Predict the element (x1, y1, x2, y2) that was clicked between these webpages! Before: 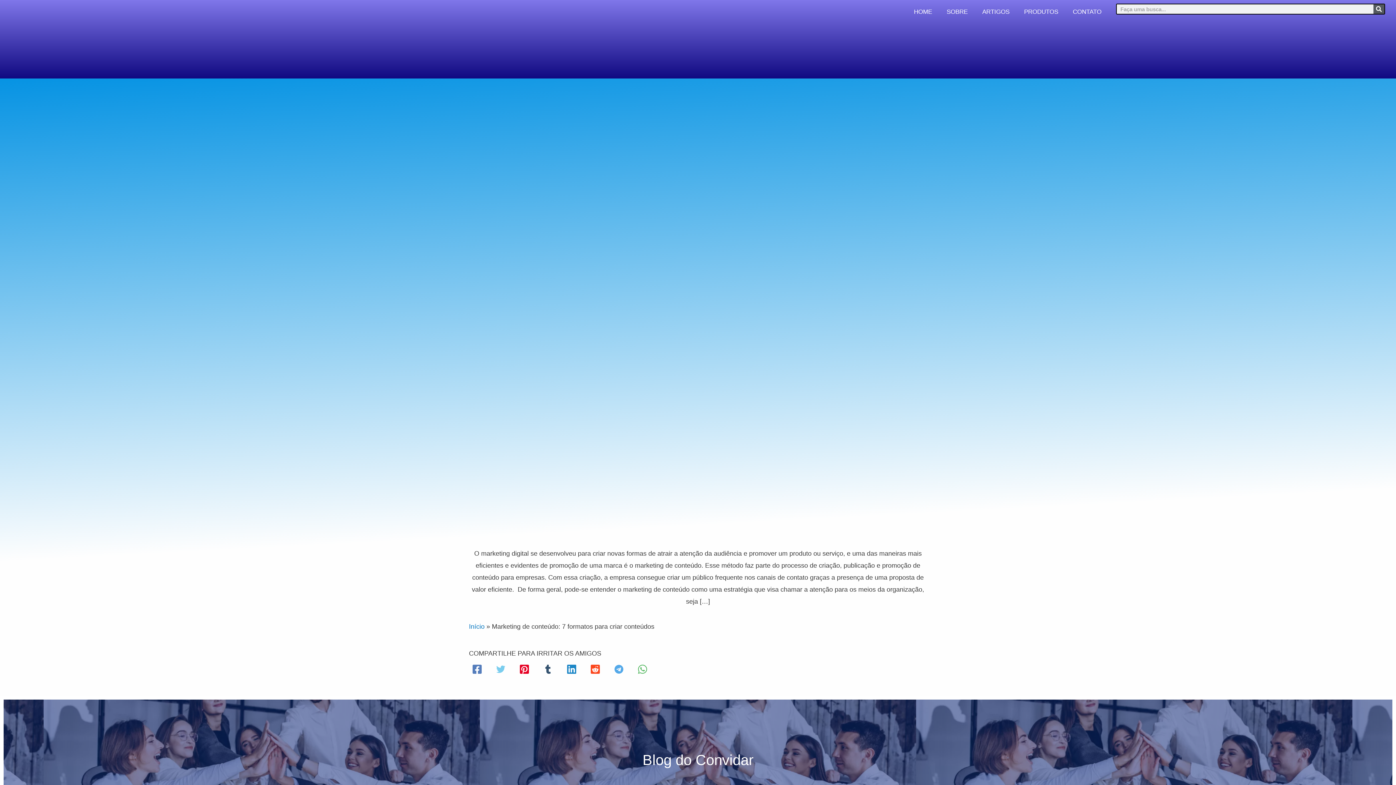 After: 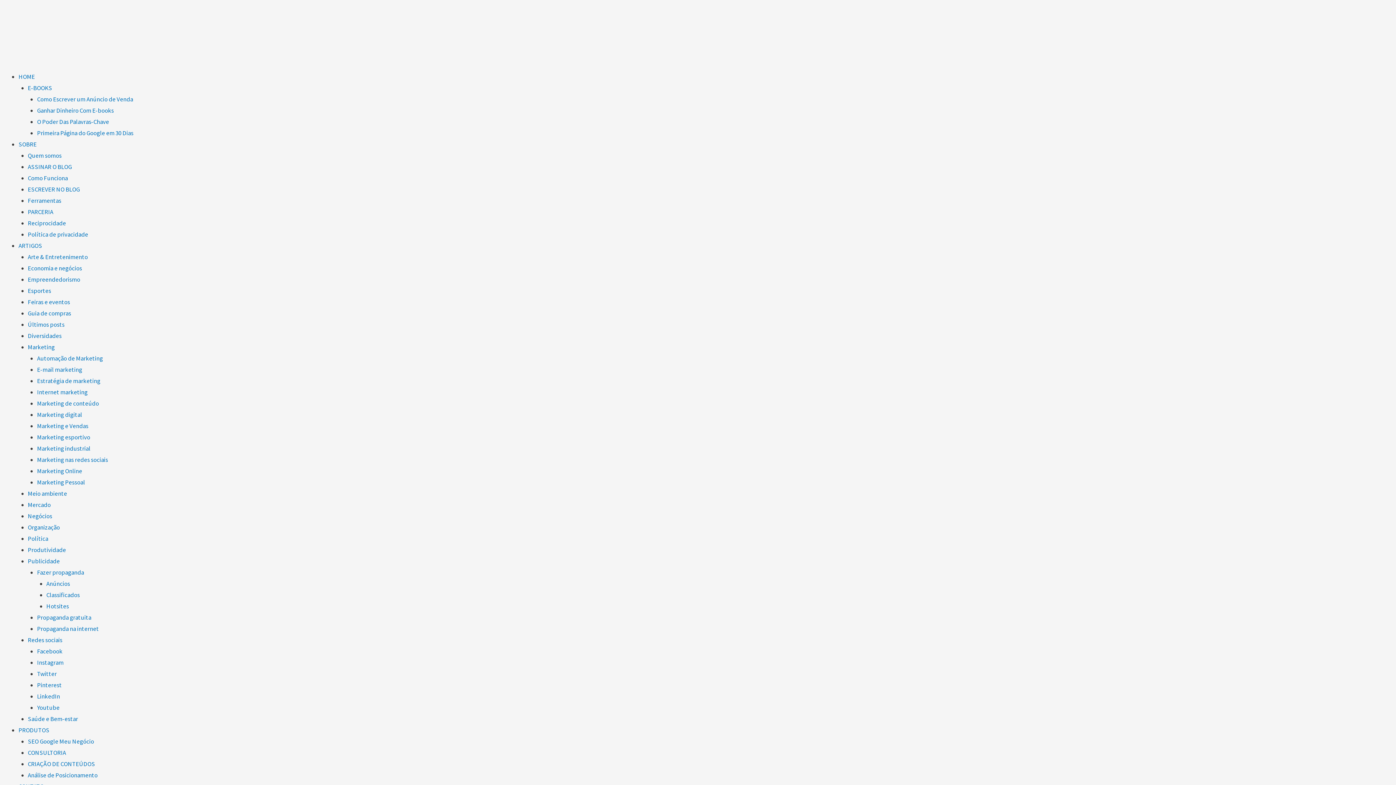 Action: bbox: (1065, 3, 1109, 20) label: CONTATO